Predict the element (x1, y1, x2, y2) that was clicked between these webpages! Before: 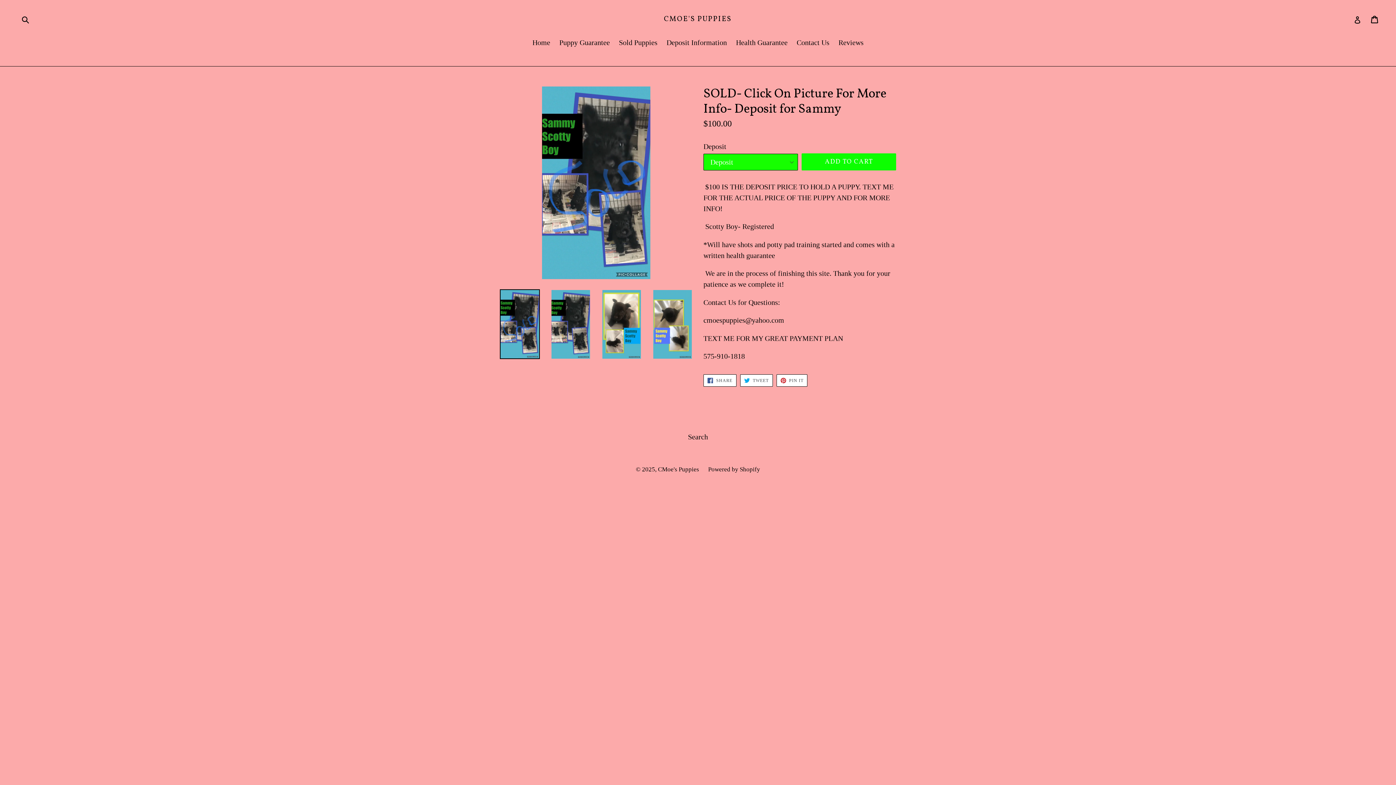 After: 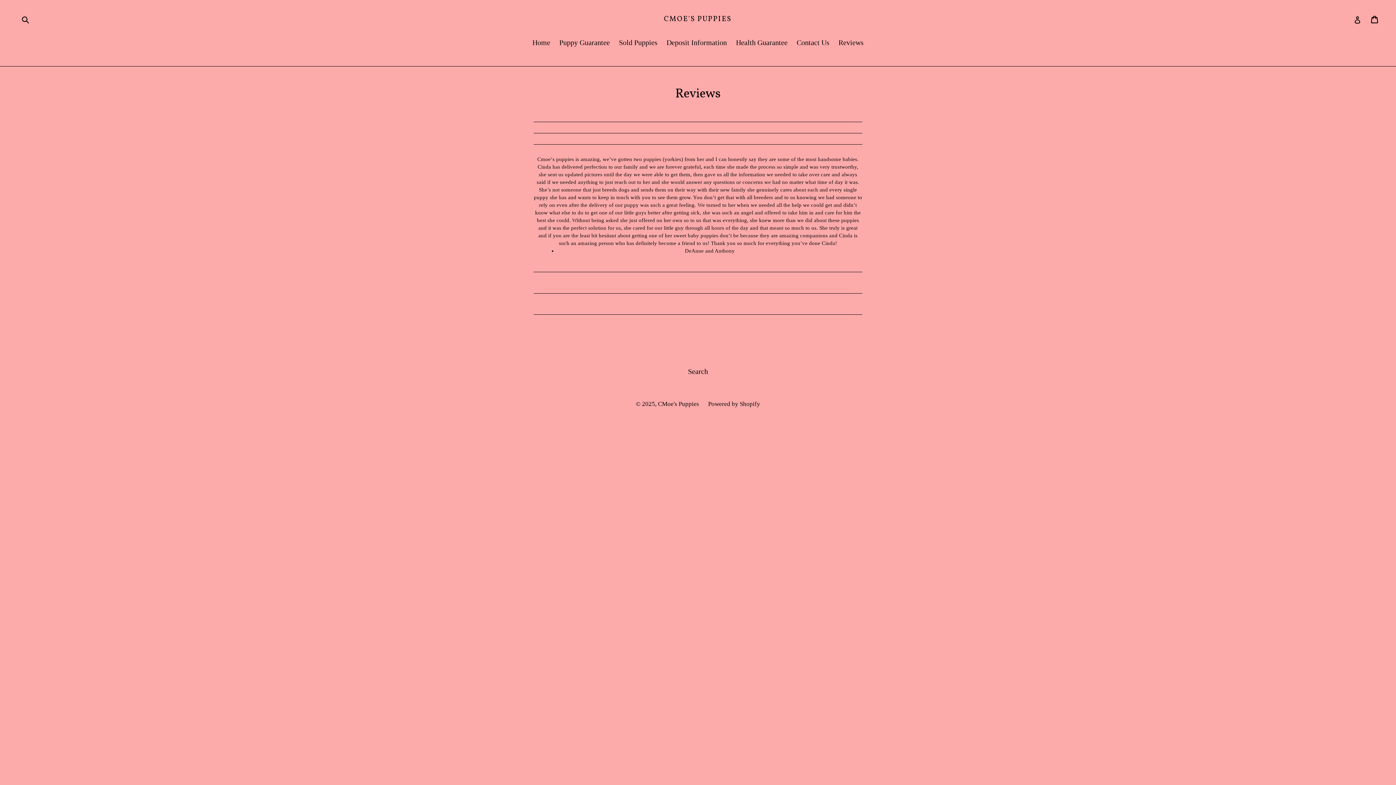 Action: label: Reviews bbox: (835, 37, 867, 49)